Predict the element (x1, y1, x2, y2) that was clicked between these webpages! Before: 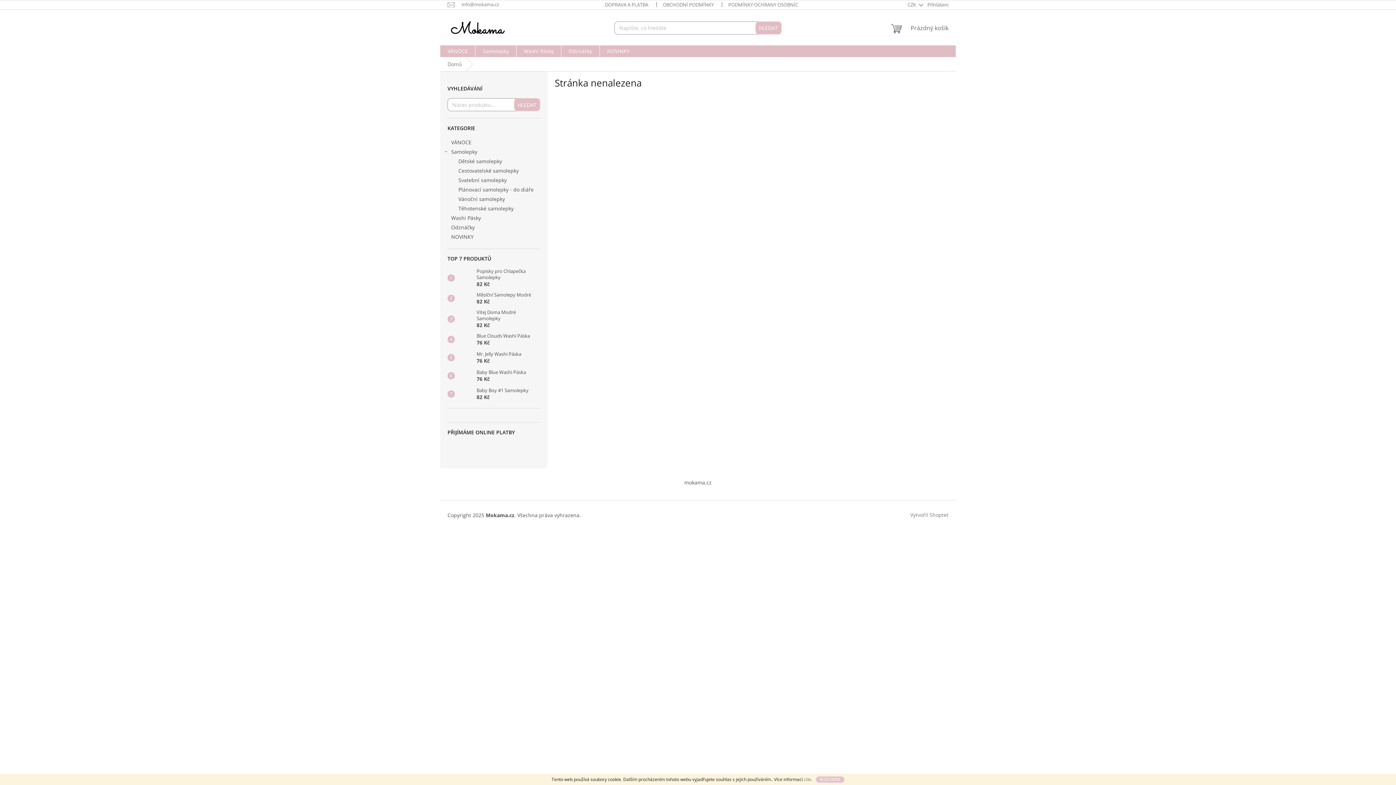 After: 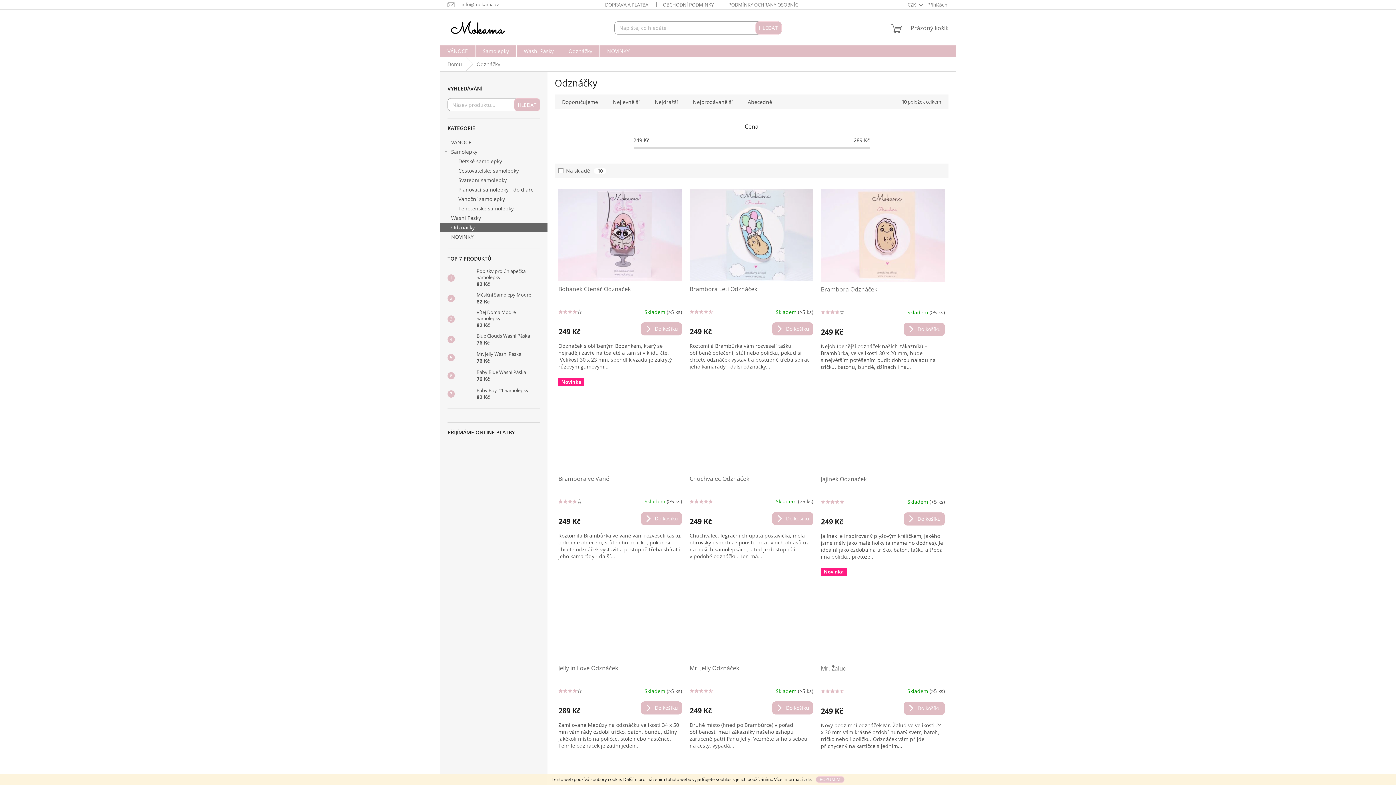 Action: label: Odznáčky bbox: (561, 45, 599, 57)